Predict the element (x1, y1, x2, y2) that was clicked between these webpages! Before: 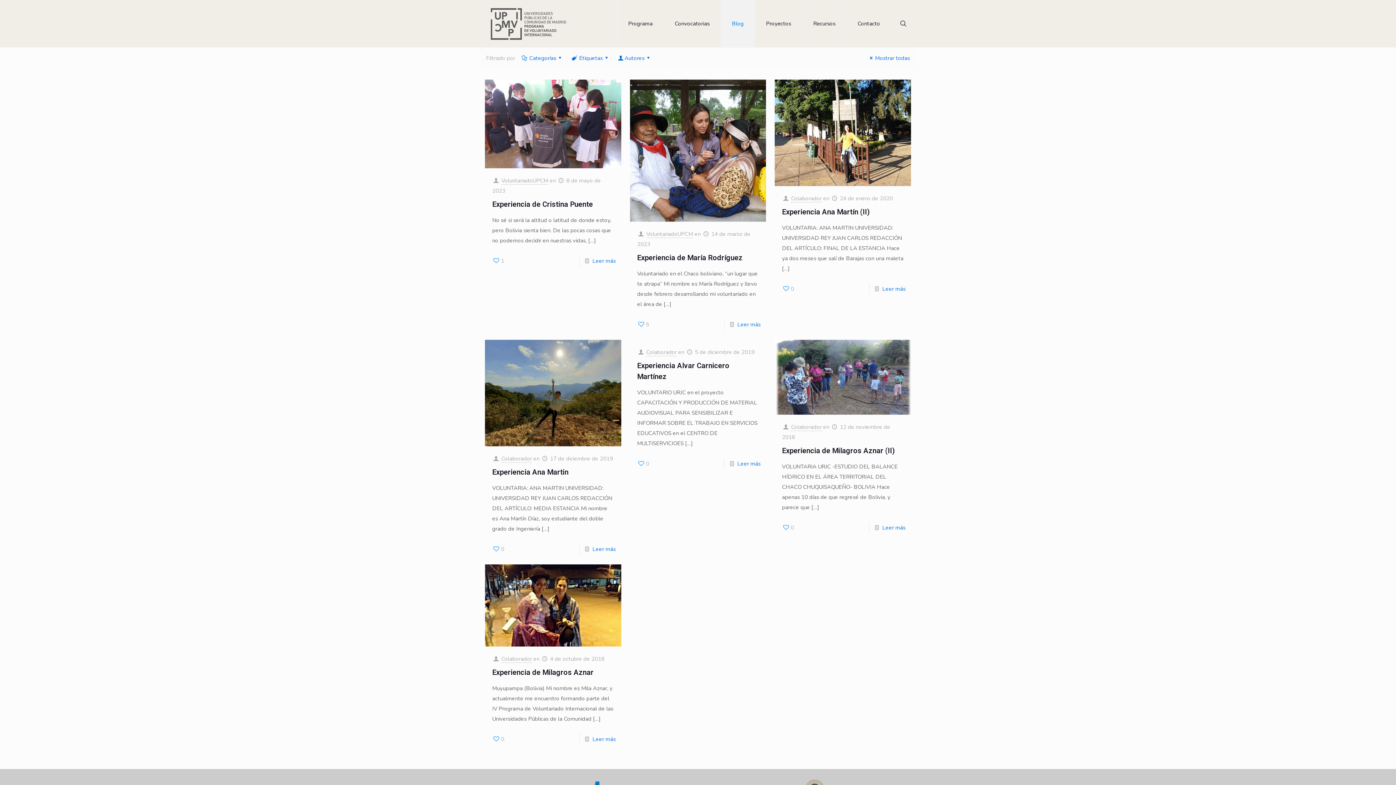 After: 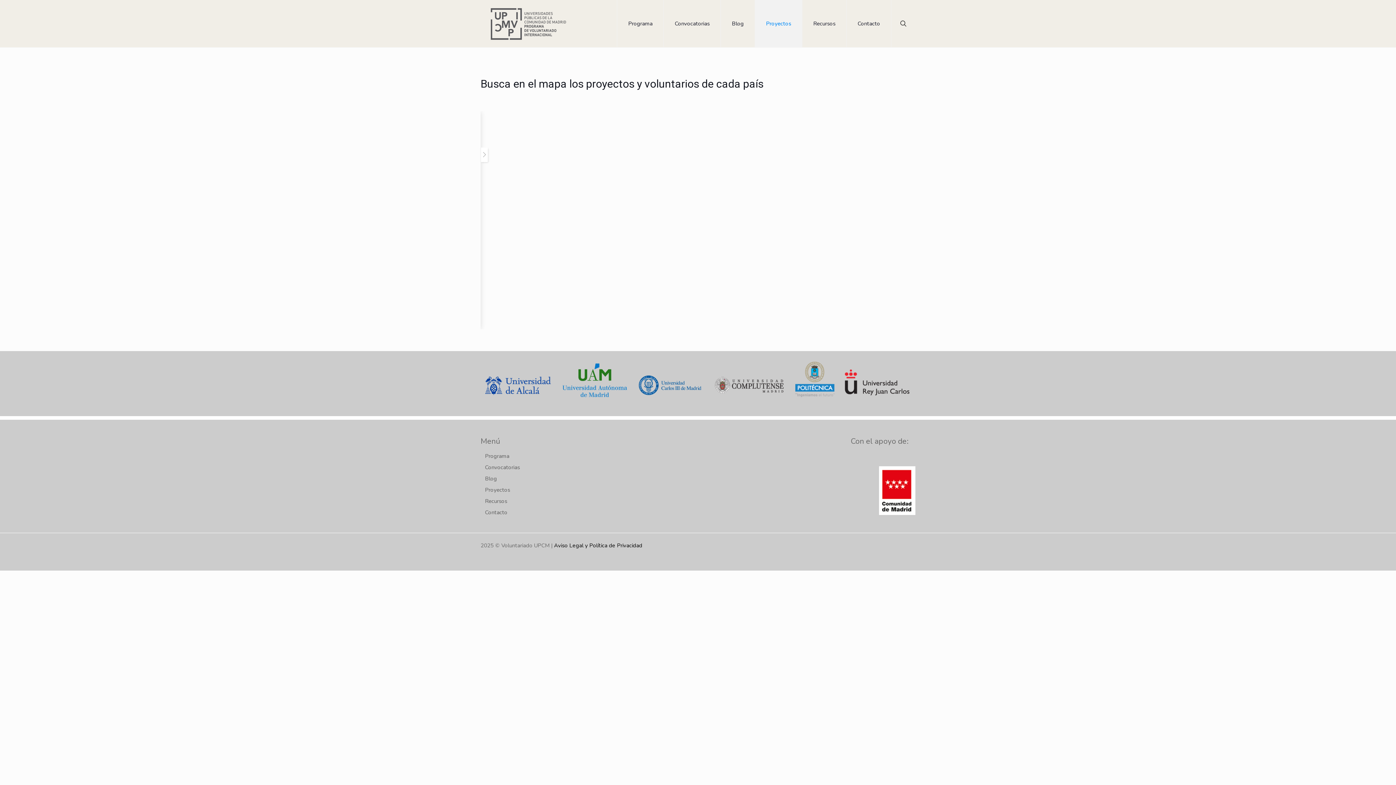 Action: bbox: (755, 0, 802, 47) label: Proyectos